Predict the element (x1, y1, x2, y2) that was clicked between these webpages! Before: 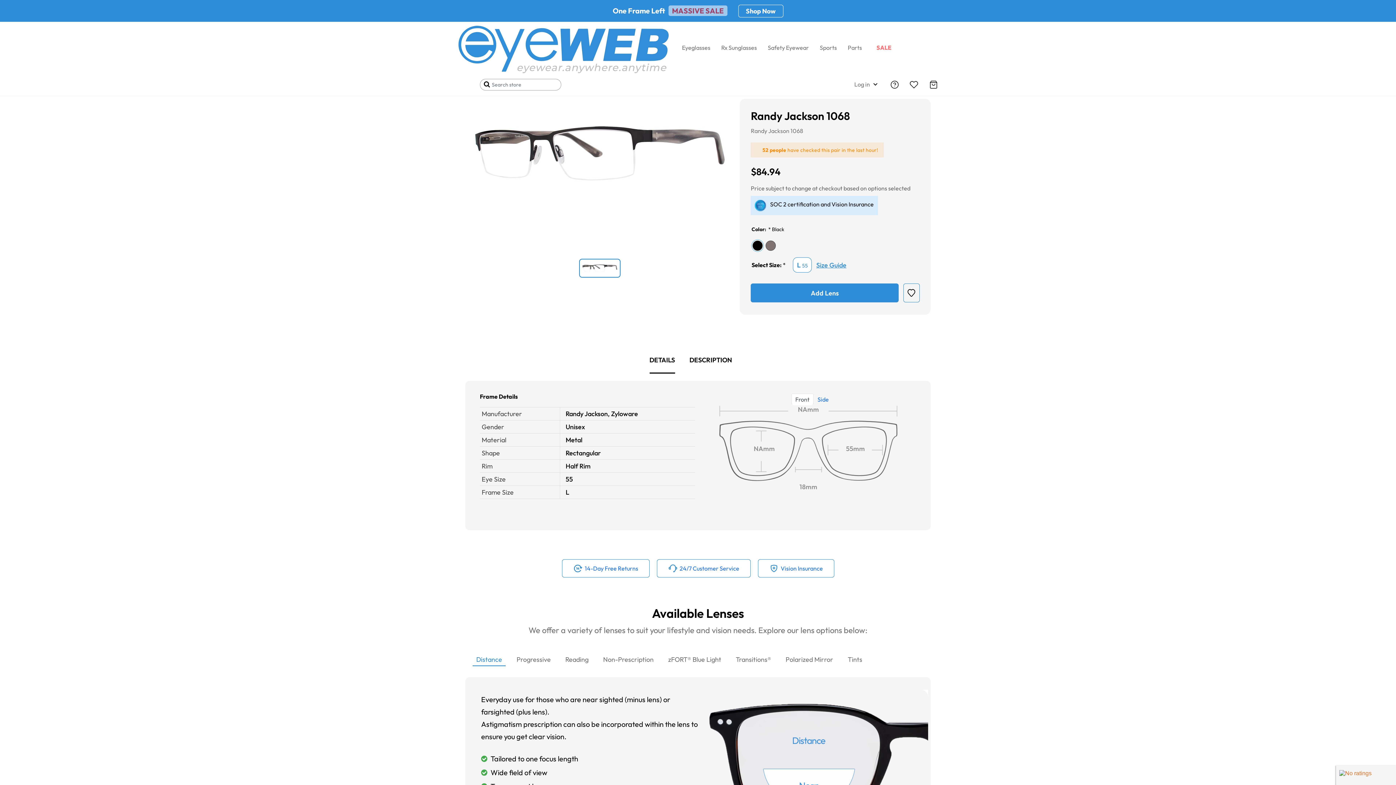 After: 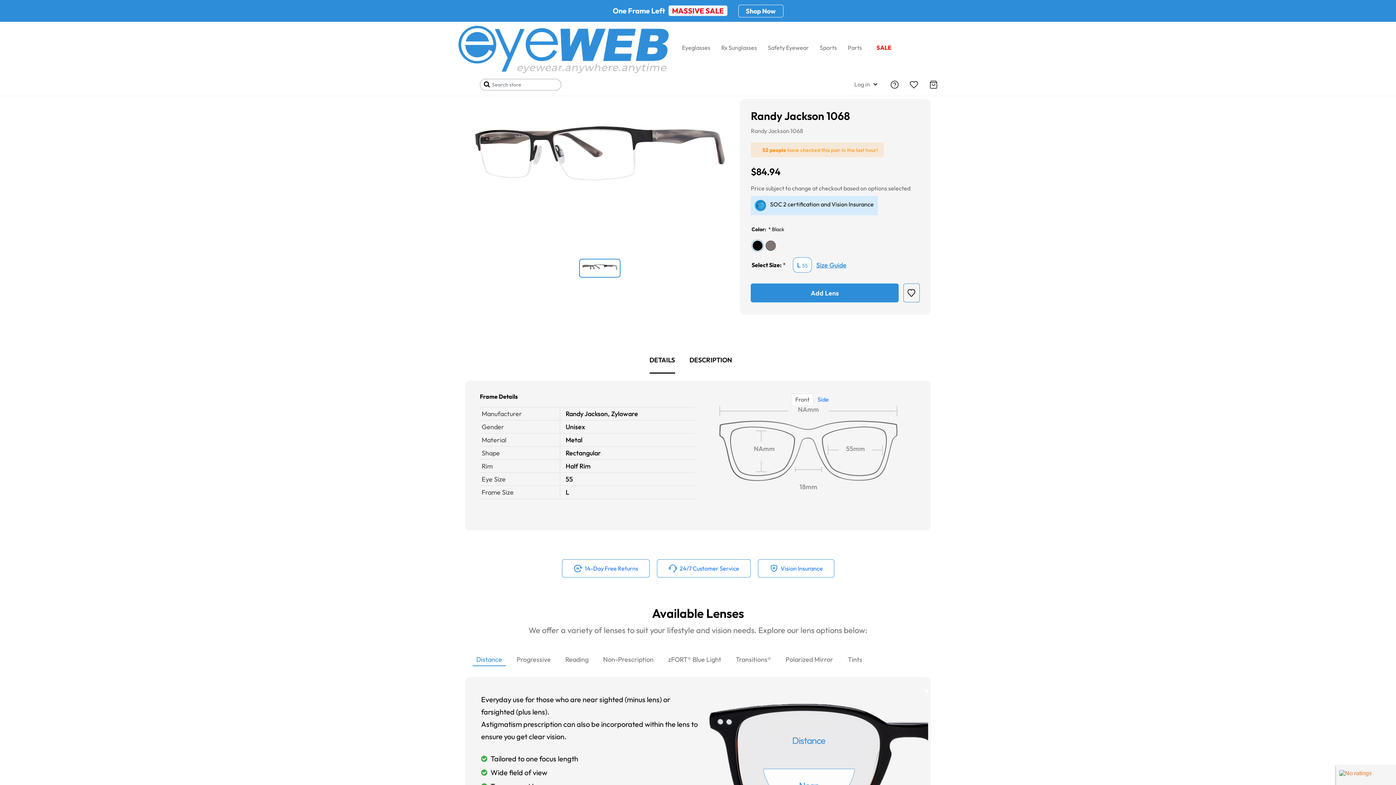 Action: label: Next bbox: (694, 98, 734, 281)